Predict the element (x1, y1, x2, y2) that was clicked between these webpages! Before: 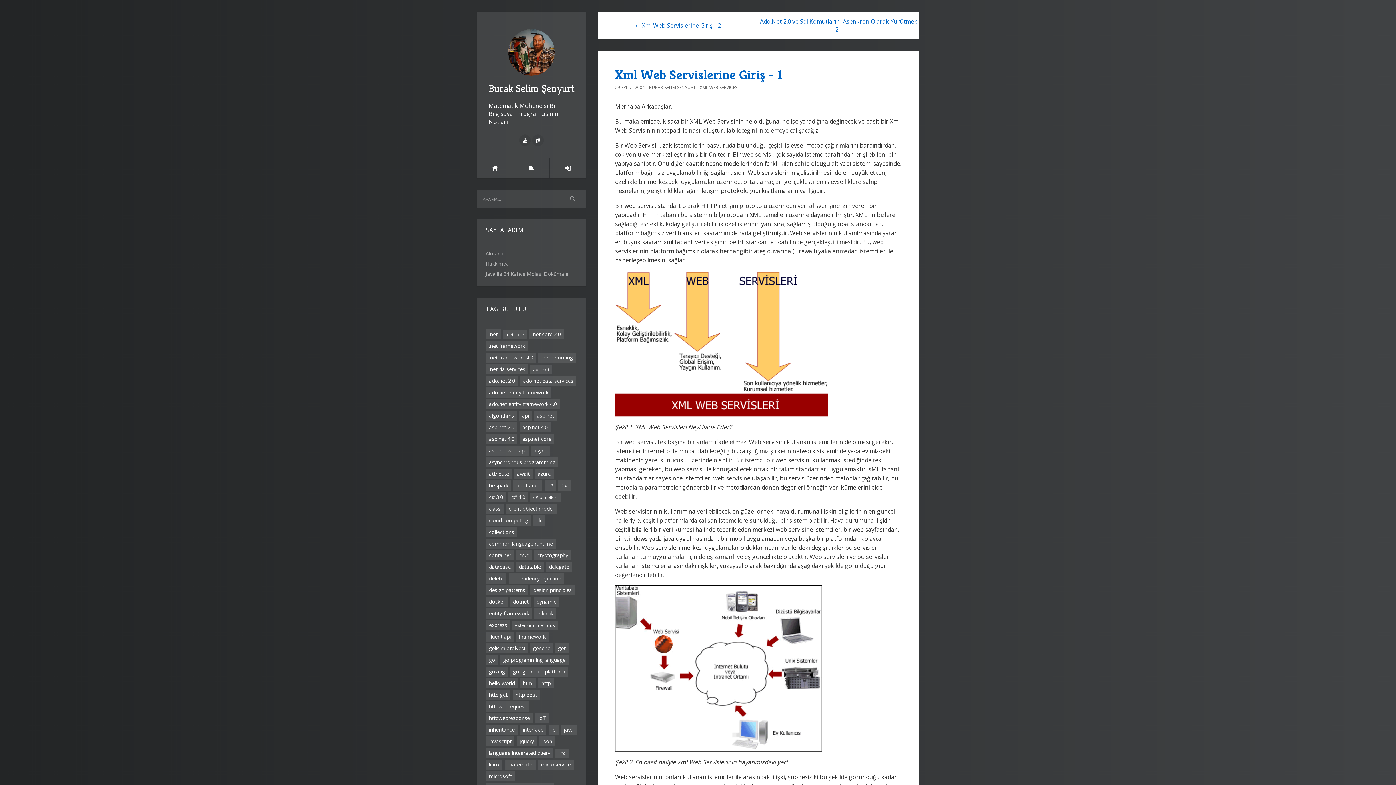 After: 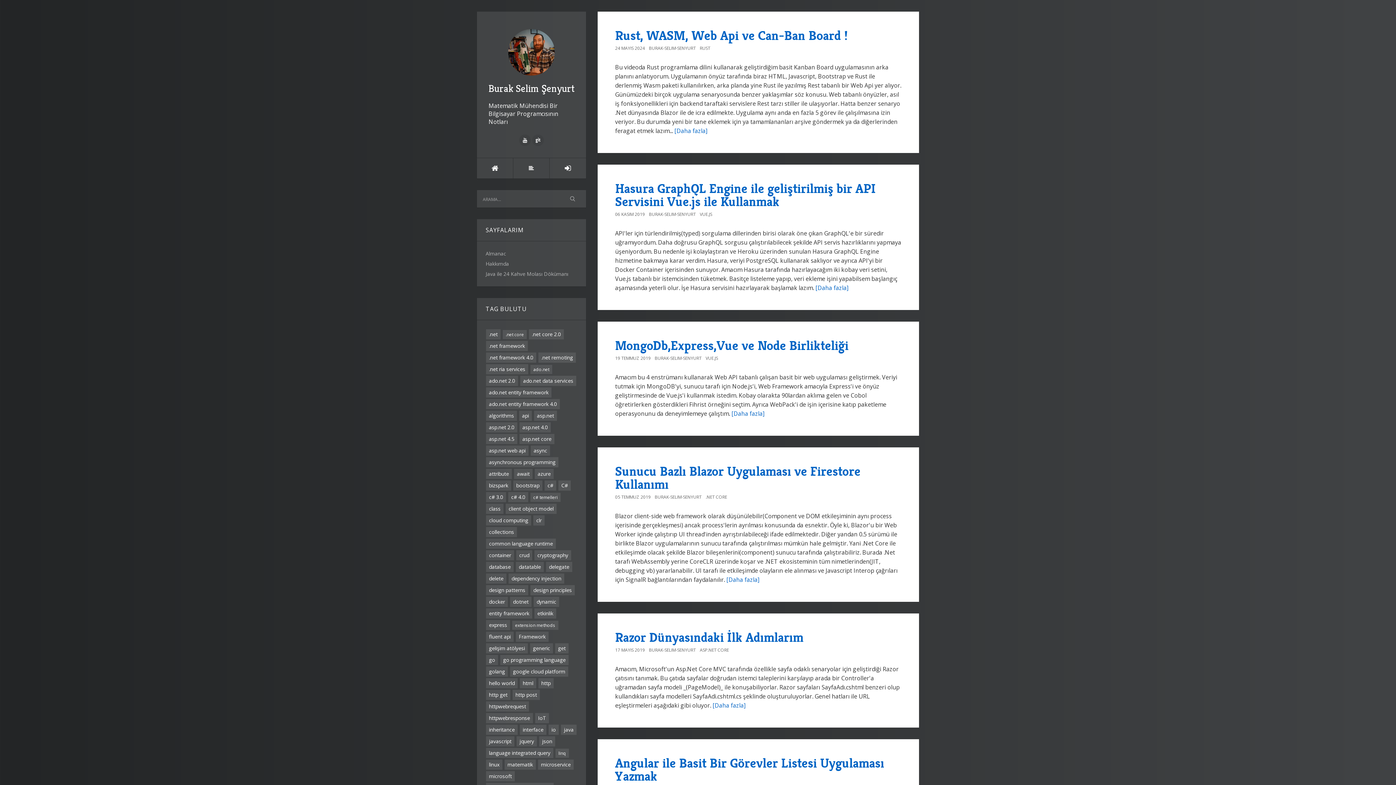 Action: label: bootstrap bbox: (513, 480, 542, 490)